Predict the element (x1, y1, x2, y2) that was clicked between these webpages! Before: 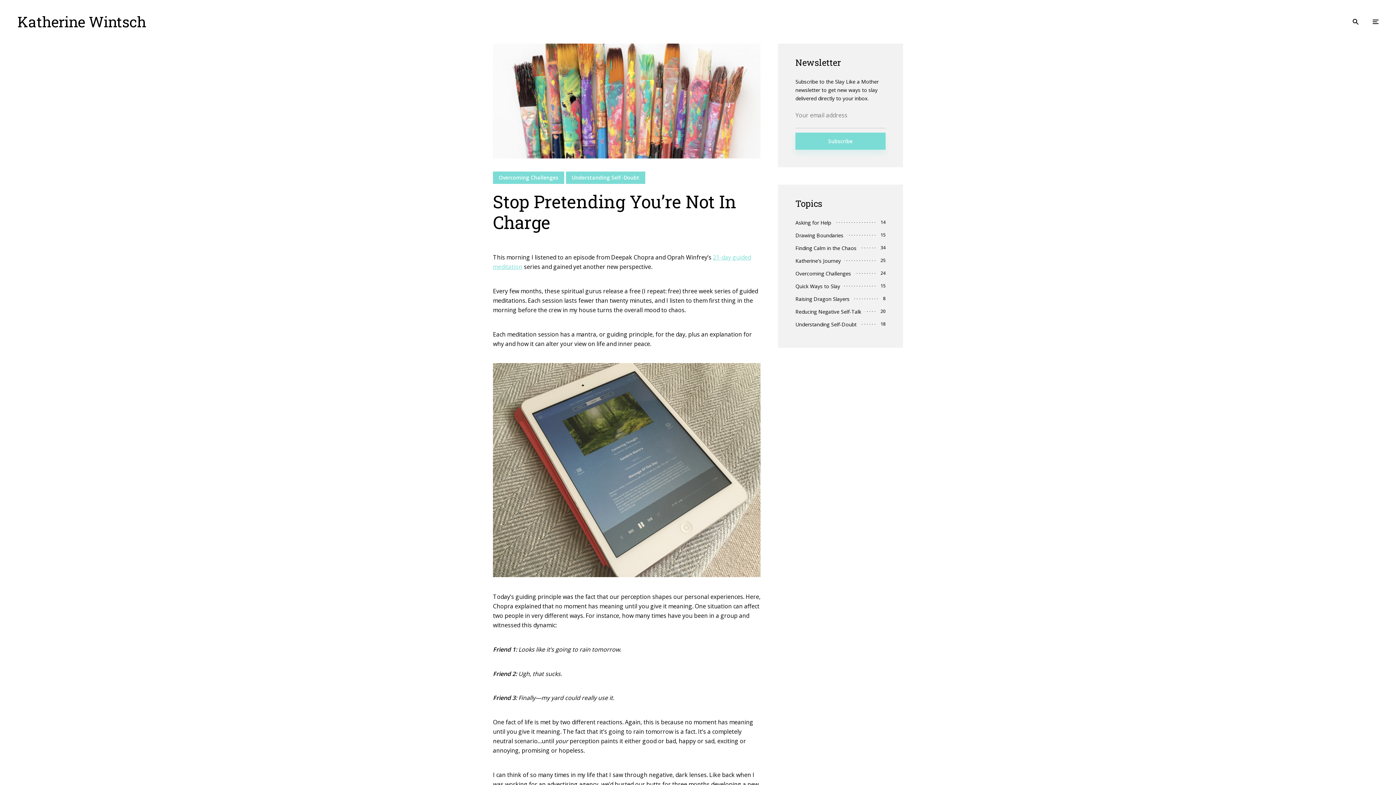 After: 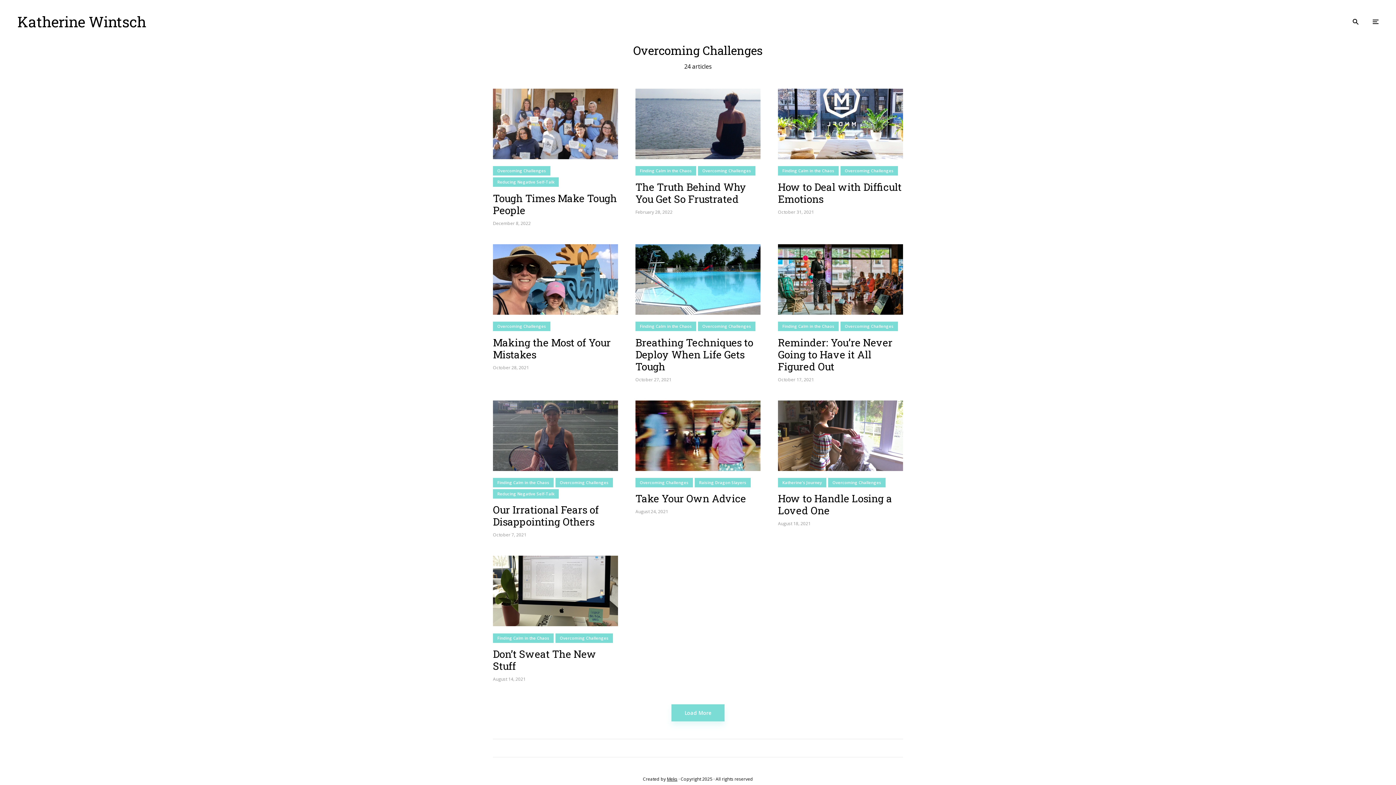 Action: bbox: (493, 171, 564, 184) label: Overcoming Challenges